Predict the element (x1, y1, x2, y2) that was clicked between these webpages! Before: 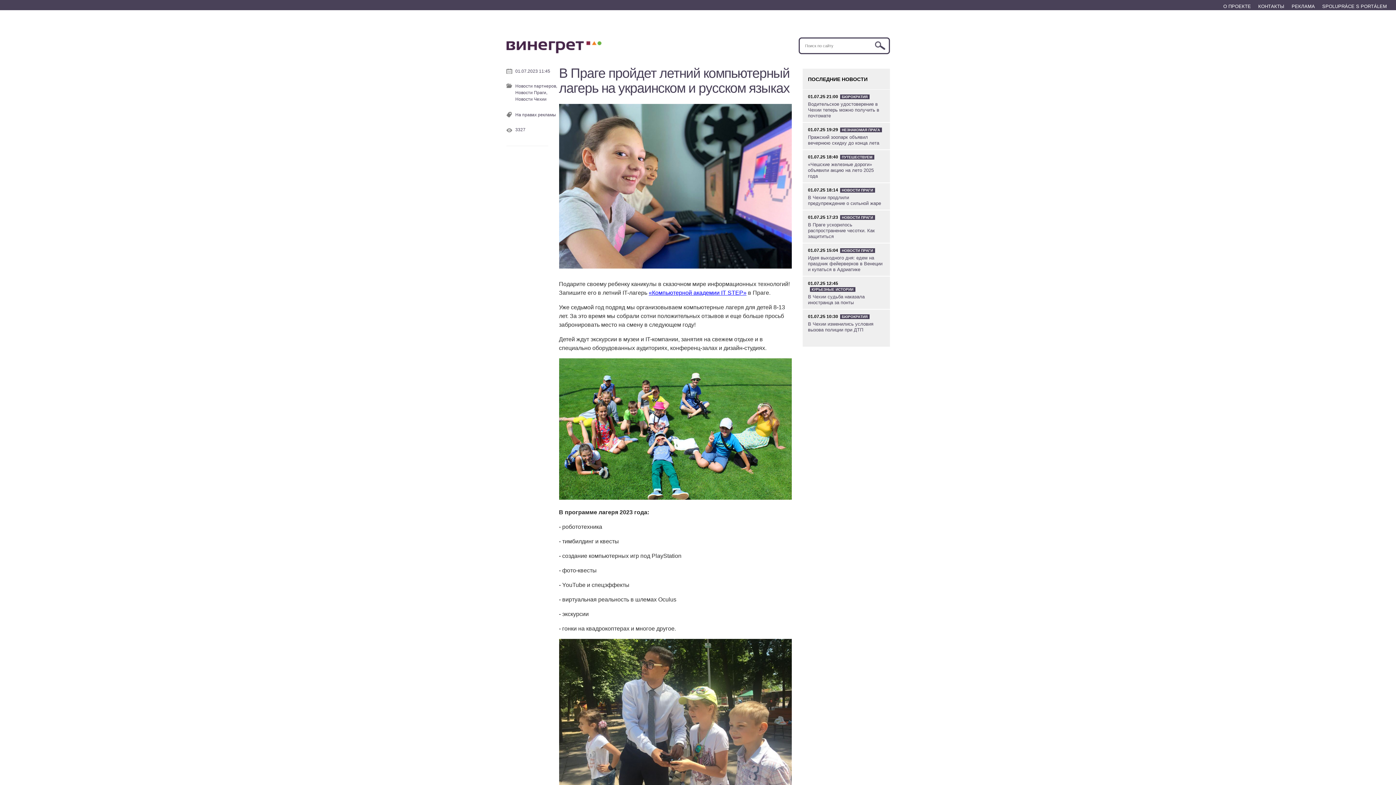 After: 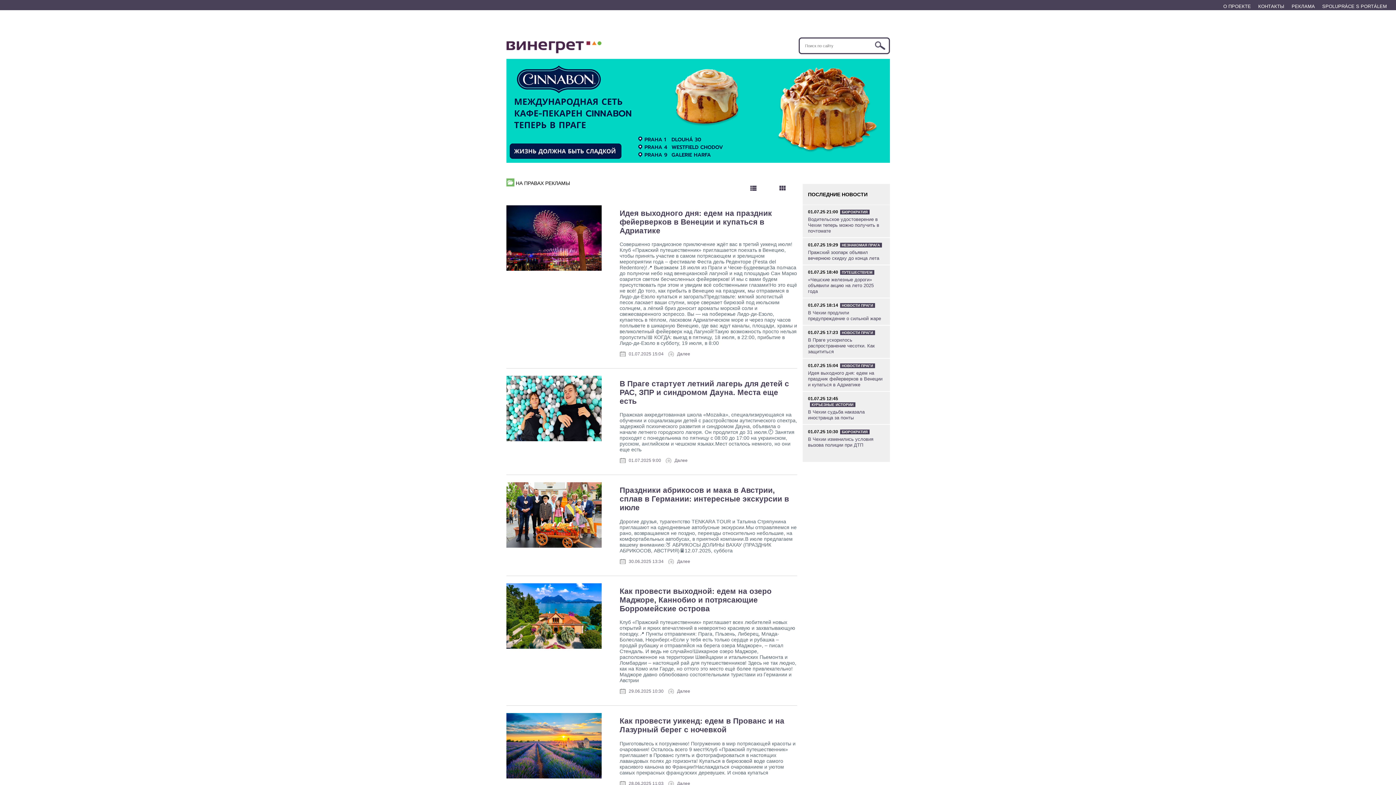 Action: label: На правах рекламы bbox: (515, 112, 556, 117)